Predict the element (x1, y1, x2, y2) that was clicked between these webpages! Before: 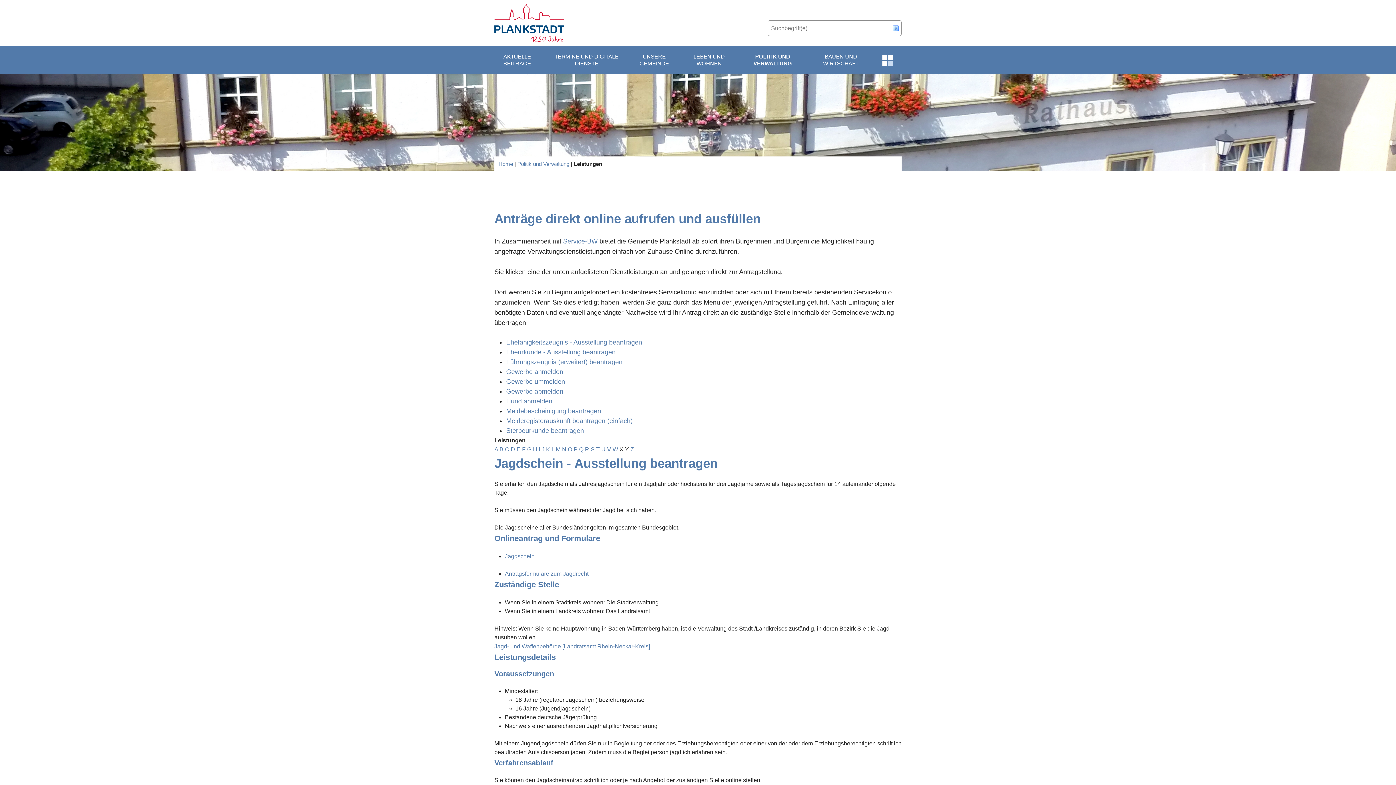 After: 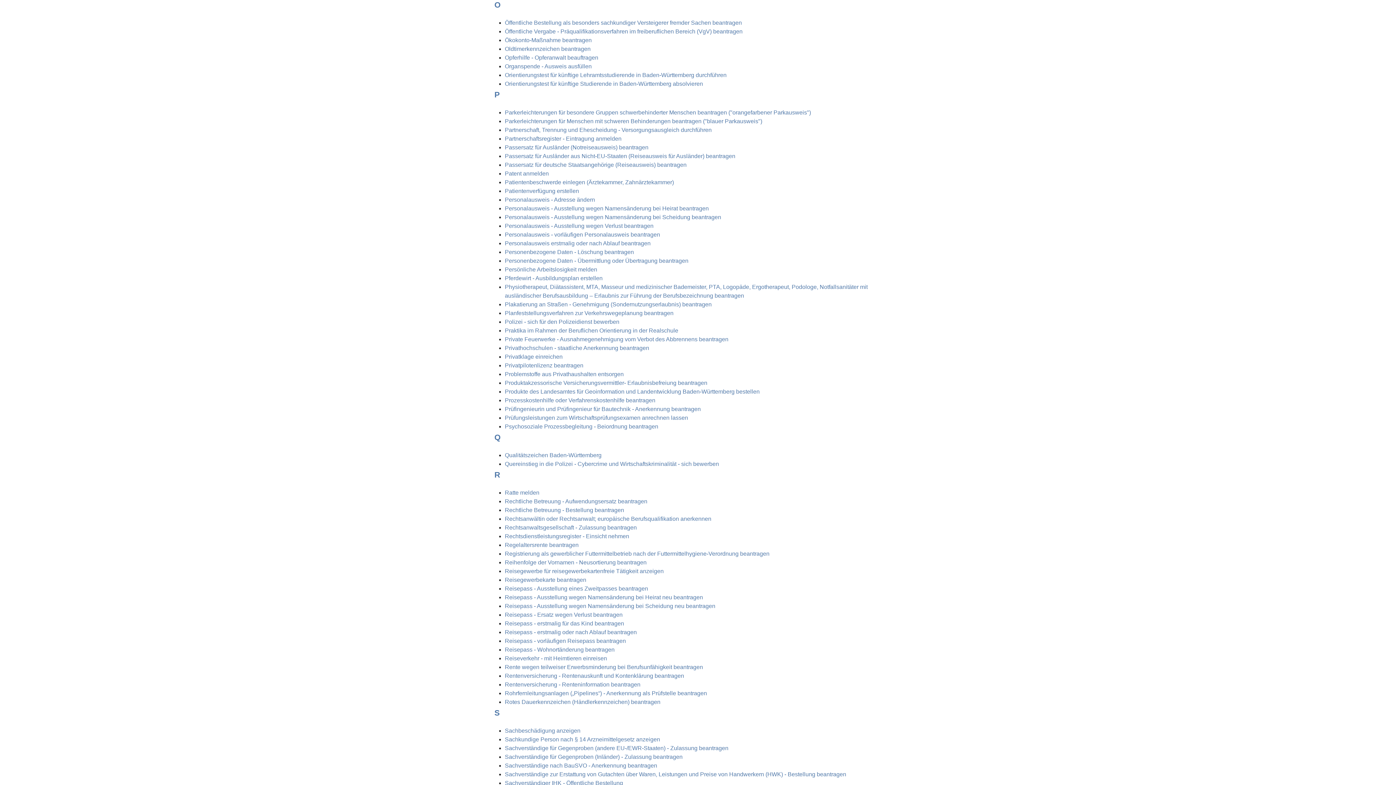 Action: bbox: (568, 446, 572, 452) label: O